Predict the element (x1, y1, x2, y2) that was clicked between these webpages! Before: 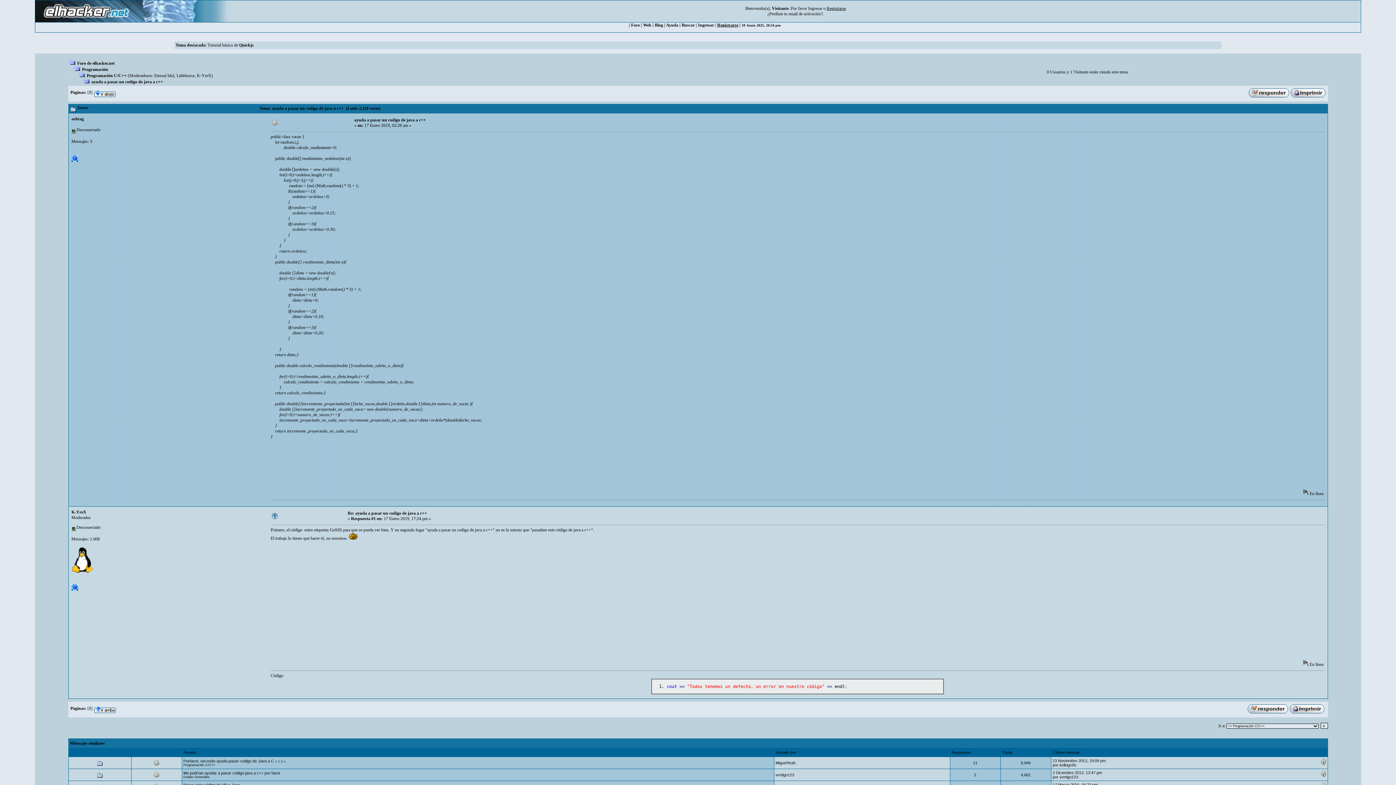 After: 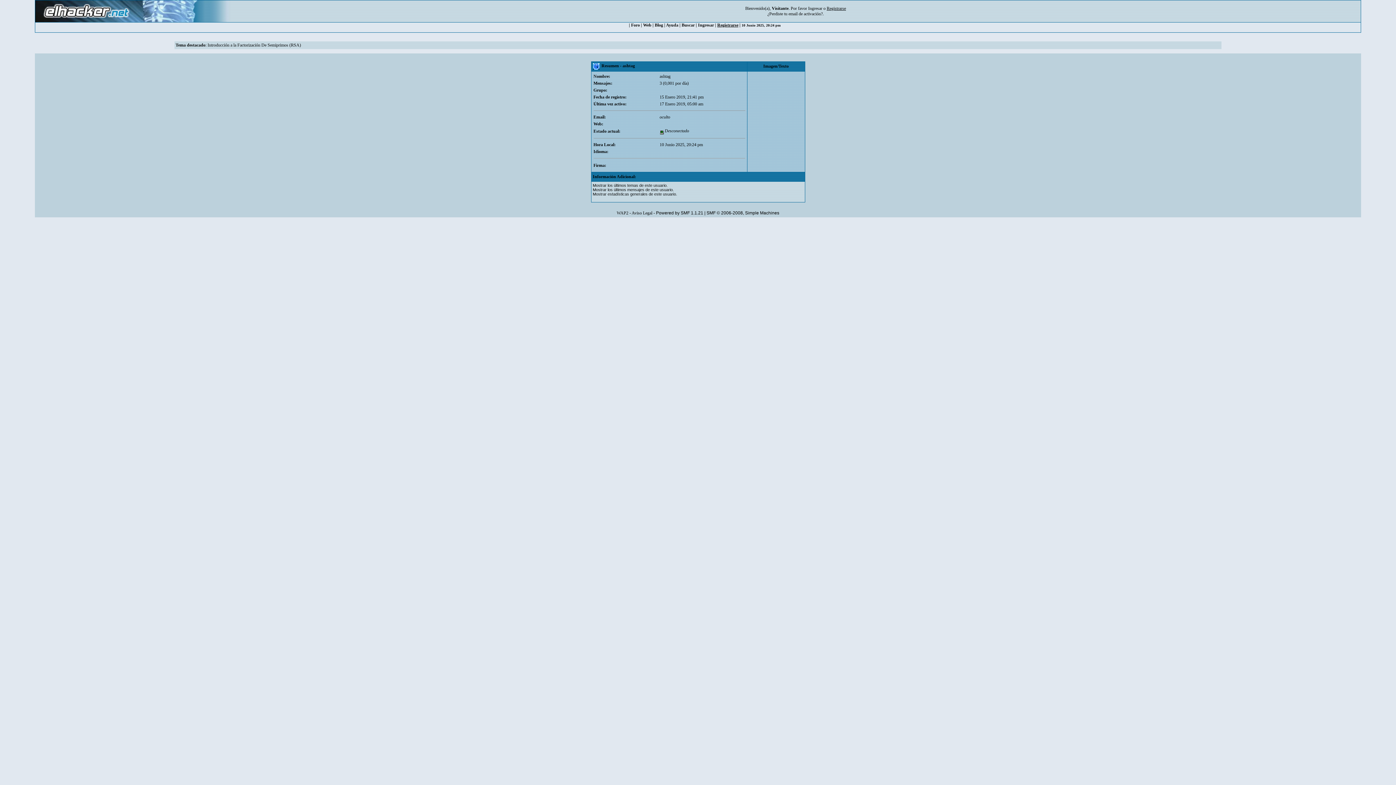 Action: label: ashtag bbox: (71, 116, 83, 121)